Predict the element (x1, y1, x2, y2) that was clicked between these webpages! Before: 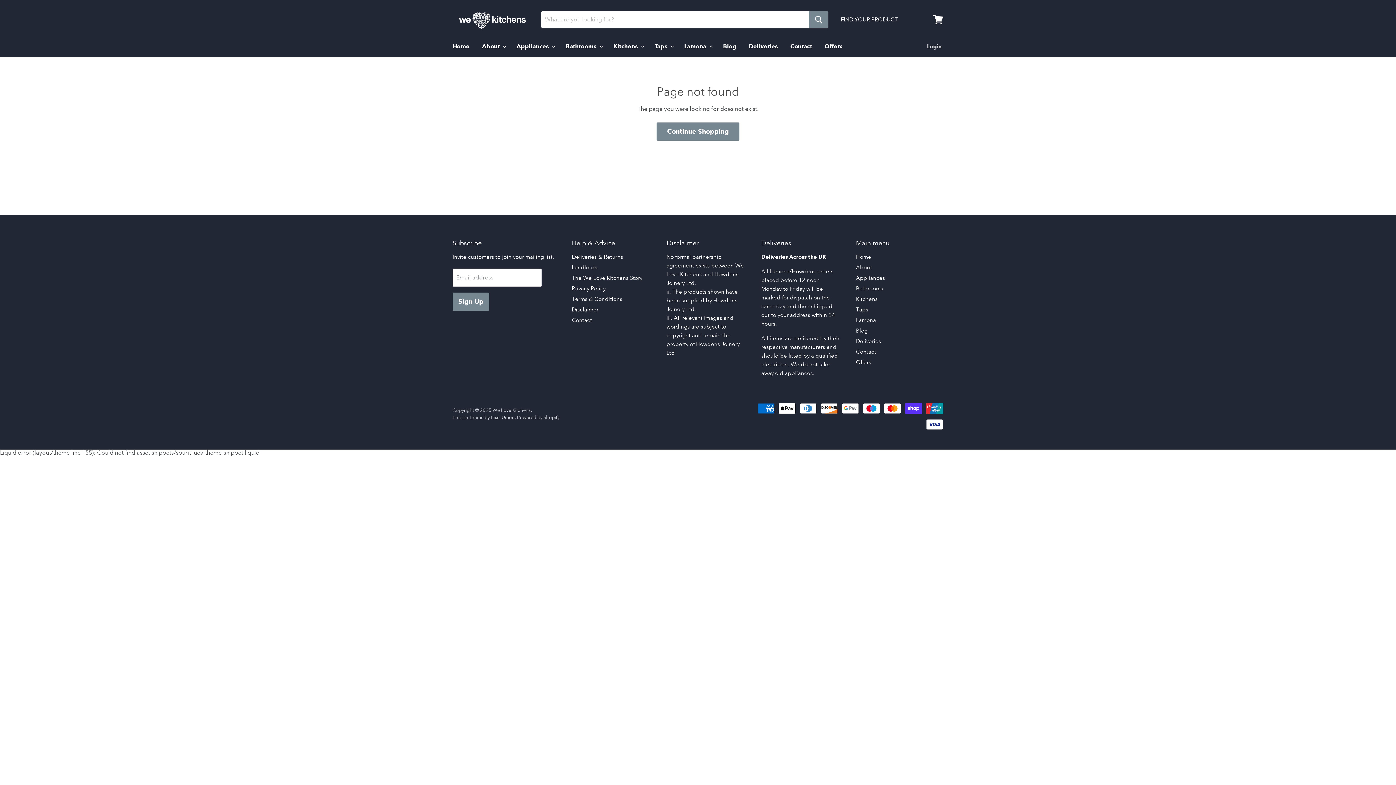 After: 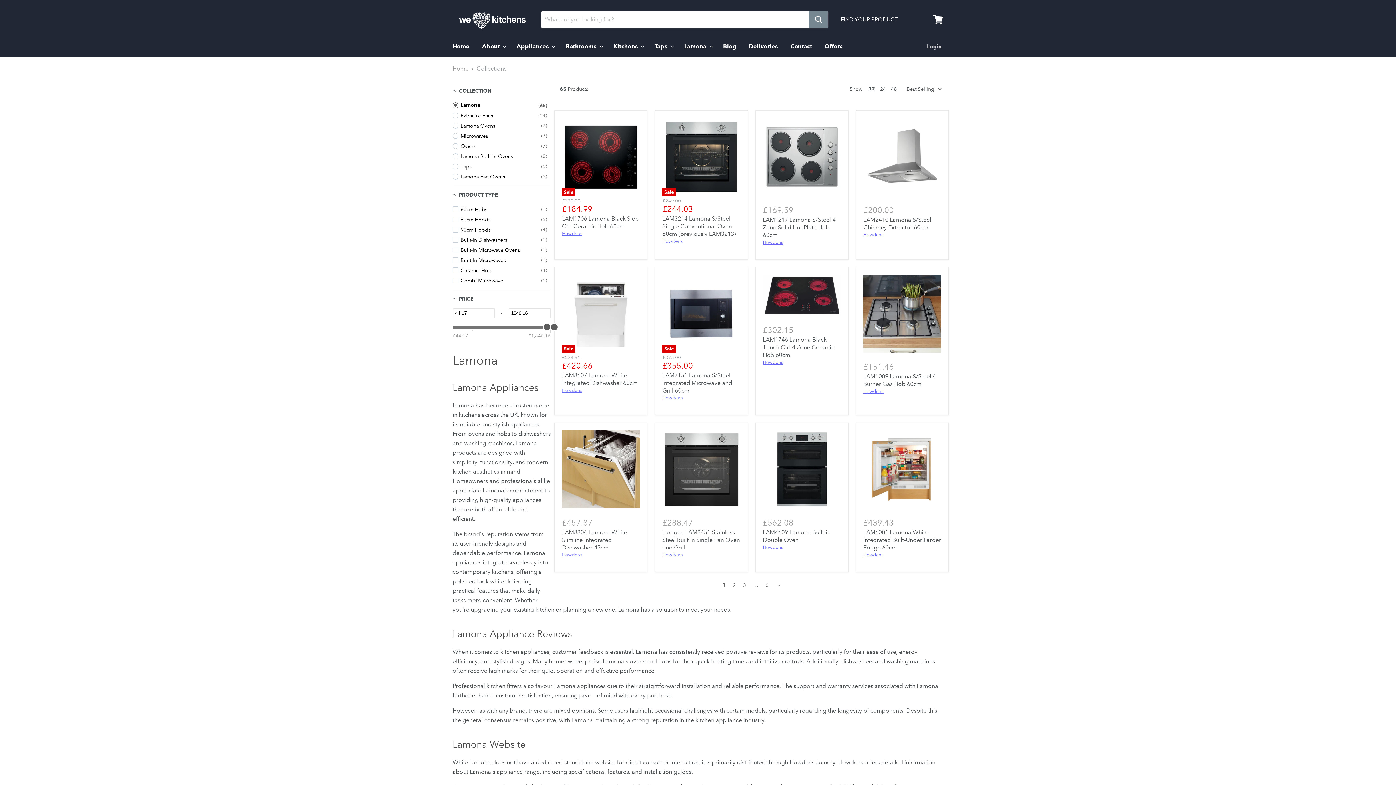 Action: bbox: (856, 317, 876, 323) label: Lamona